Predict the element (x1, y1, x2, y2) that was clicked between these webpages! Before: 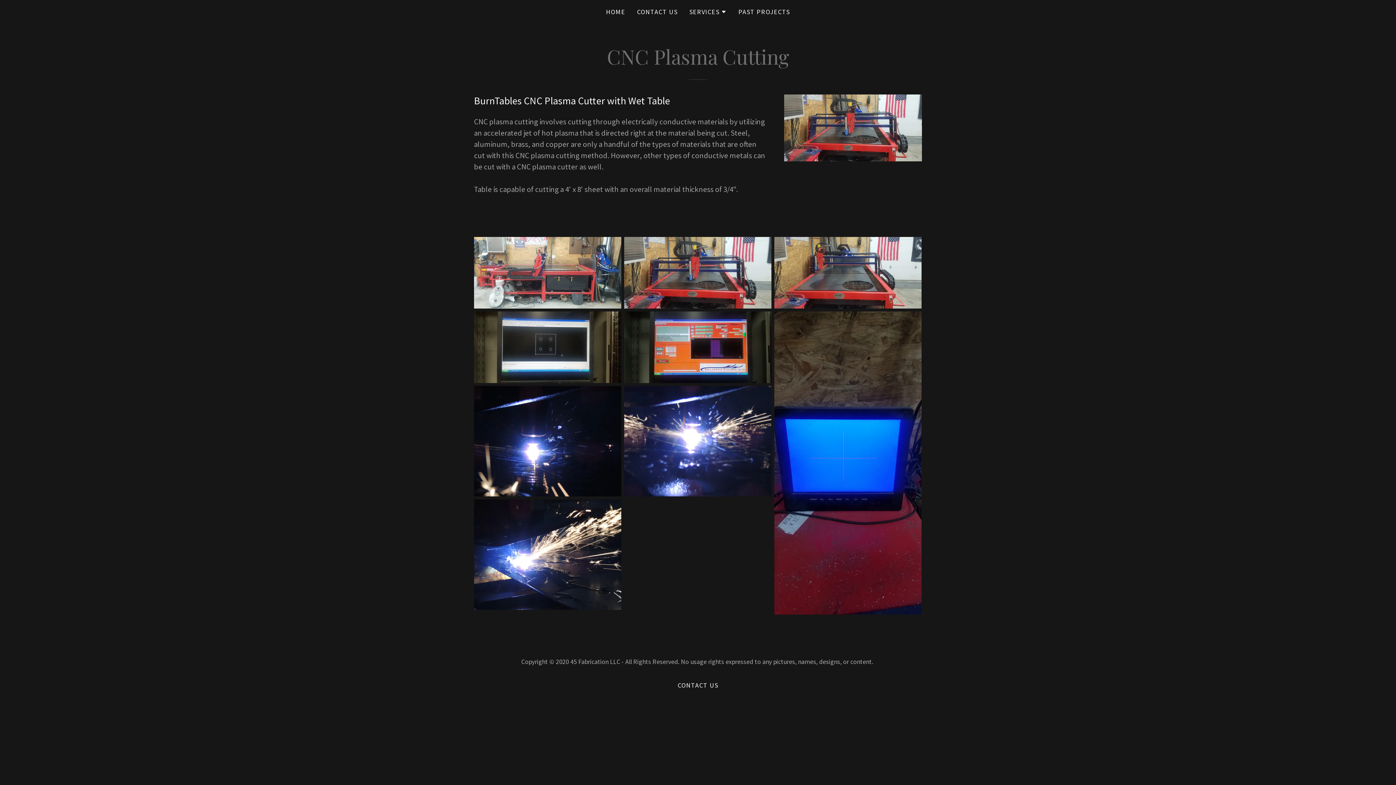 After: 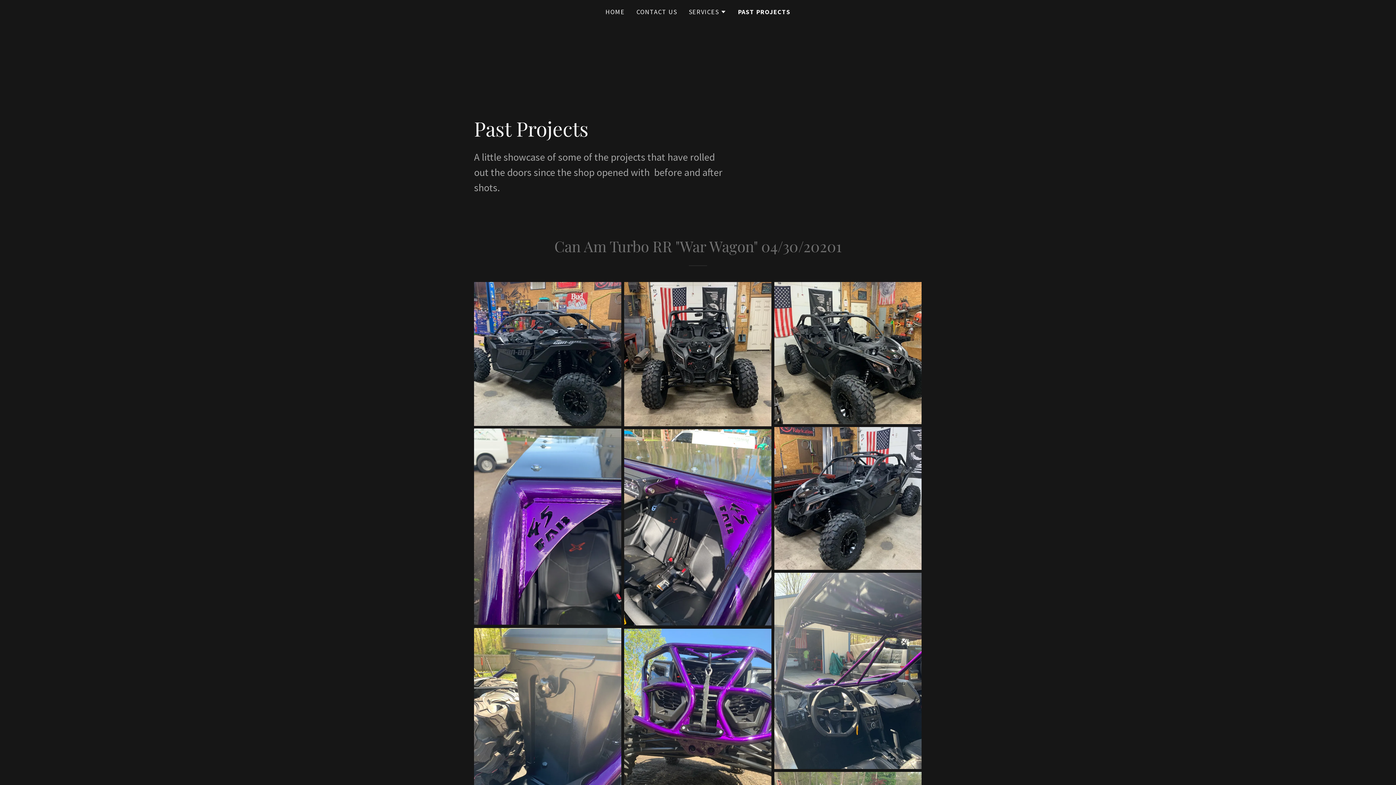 Action: label: PAST PROJECTS bbox: (736, 5, 792, 18)